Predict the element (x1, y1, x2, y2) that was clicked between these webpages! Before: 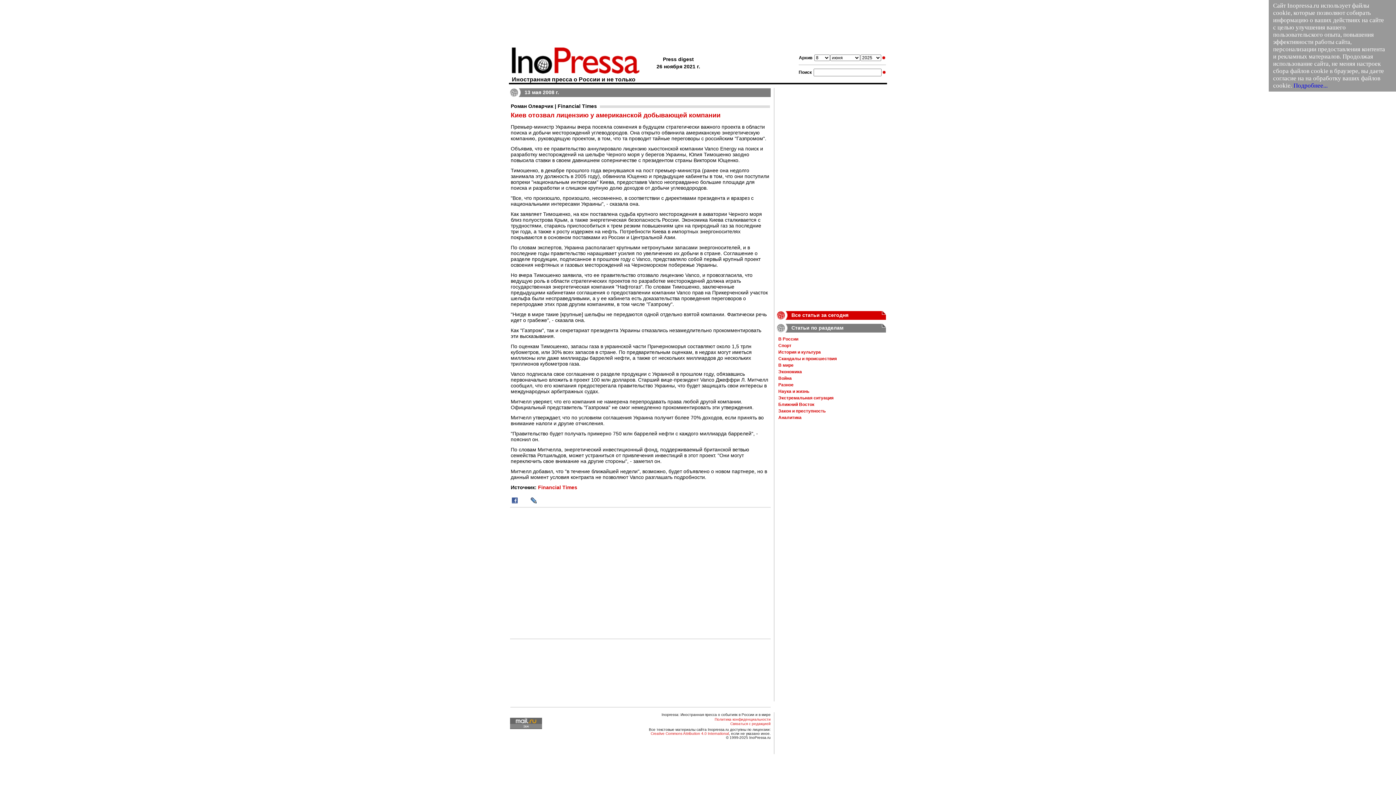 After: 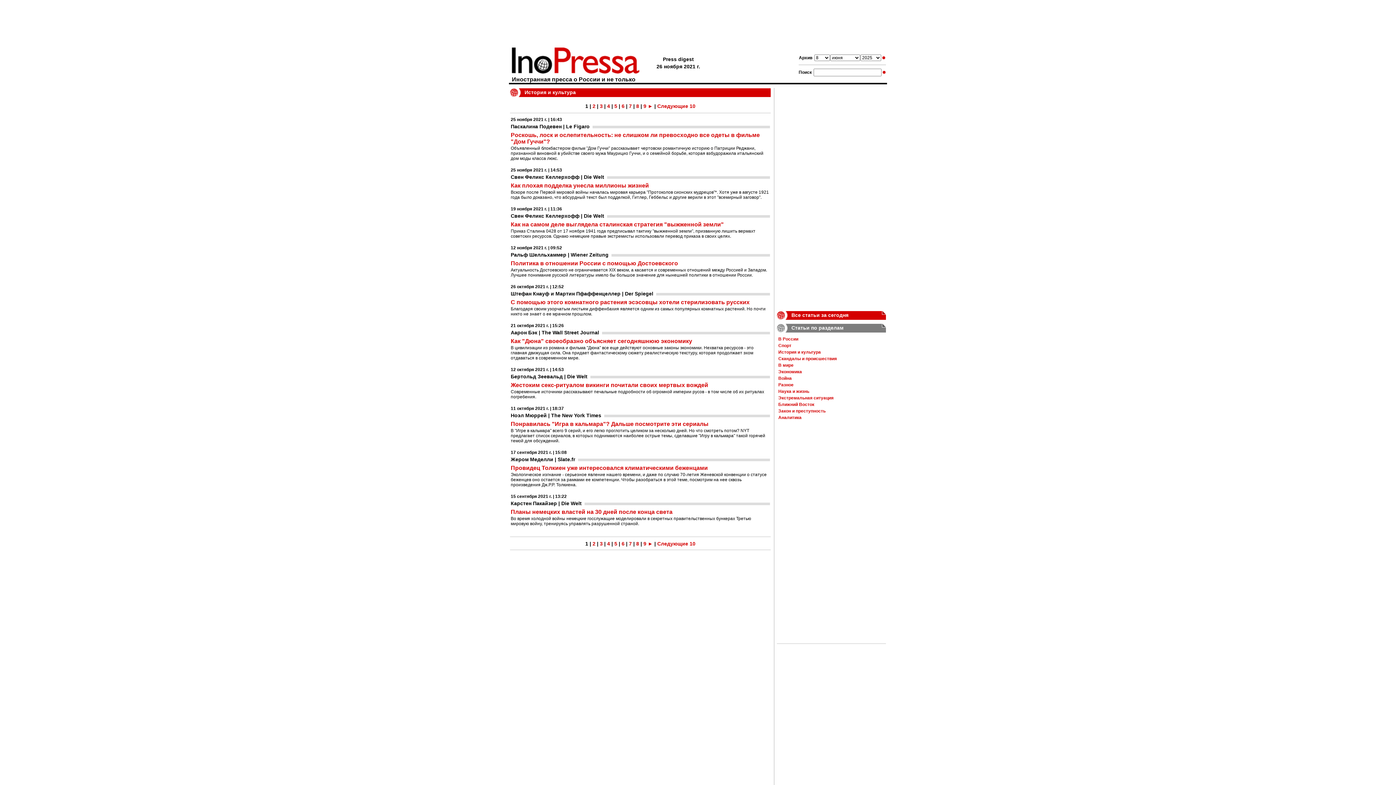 Action: bbox: (778, 349, 821, 354) label: История и культура